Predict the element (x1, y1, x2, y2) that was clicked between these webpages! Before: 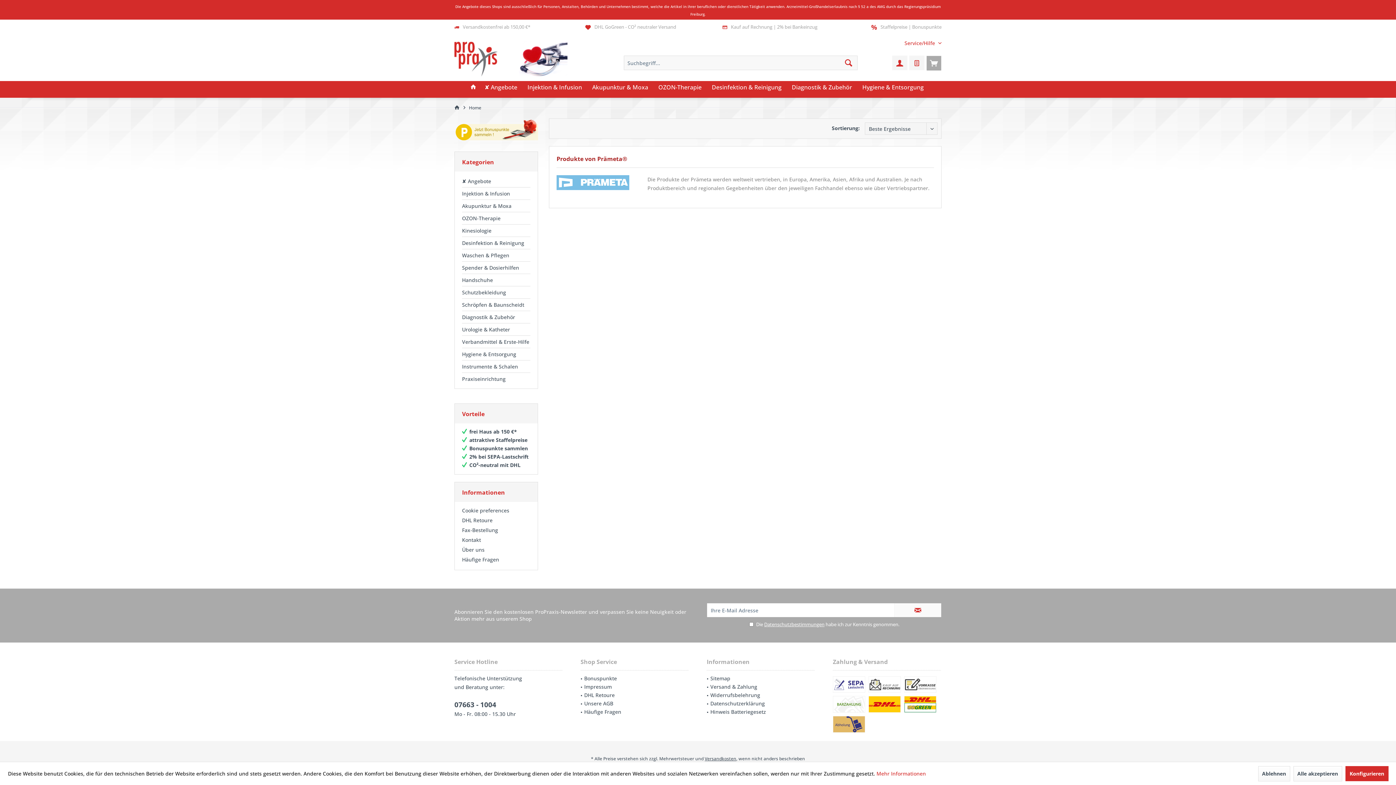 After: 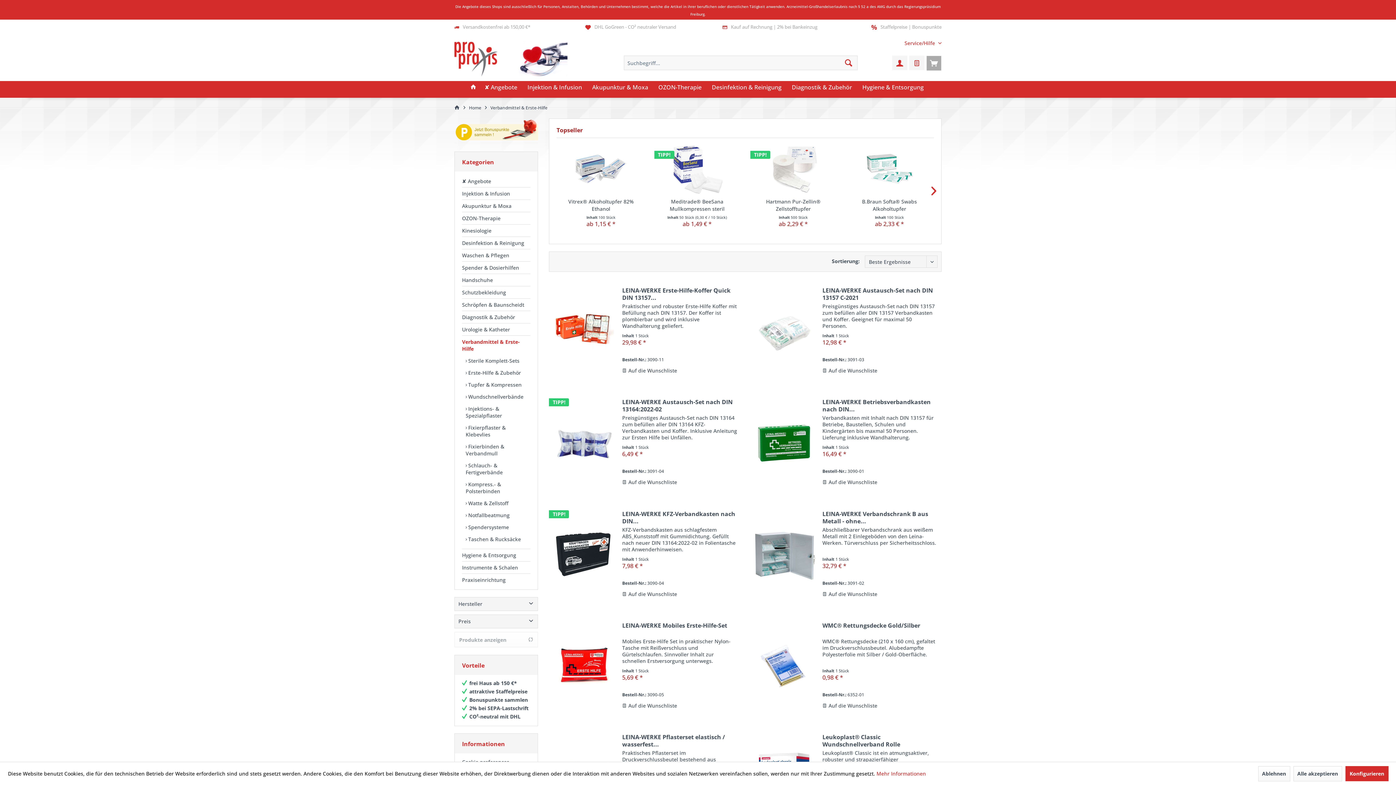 Action: label: Verbandmittel & Erste-Hilfe bbox: (462, 335, 530, 347)